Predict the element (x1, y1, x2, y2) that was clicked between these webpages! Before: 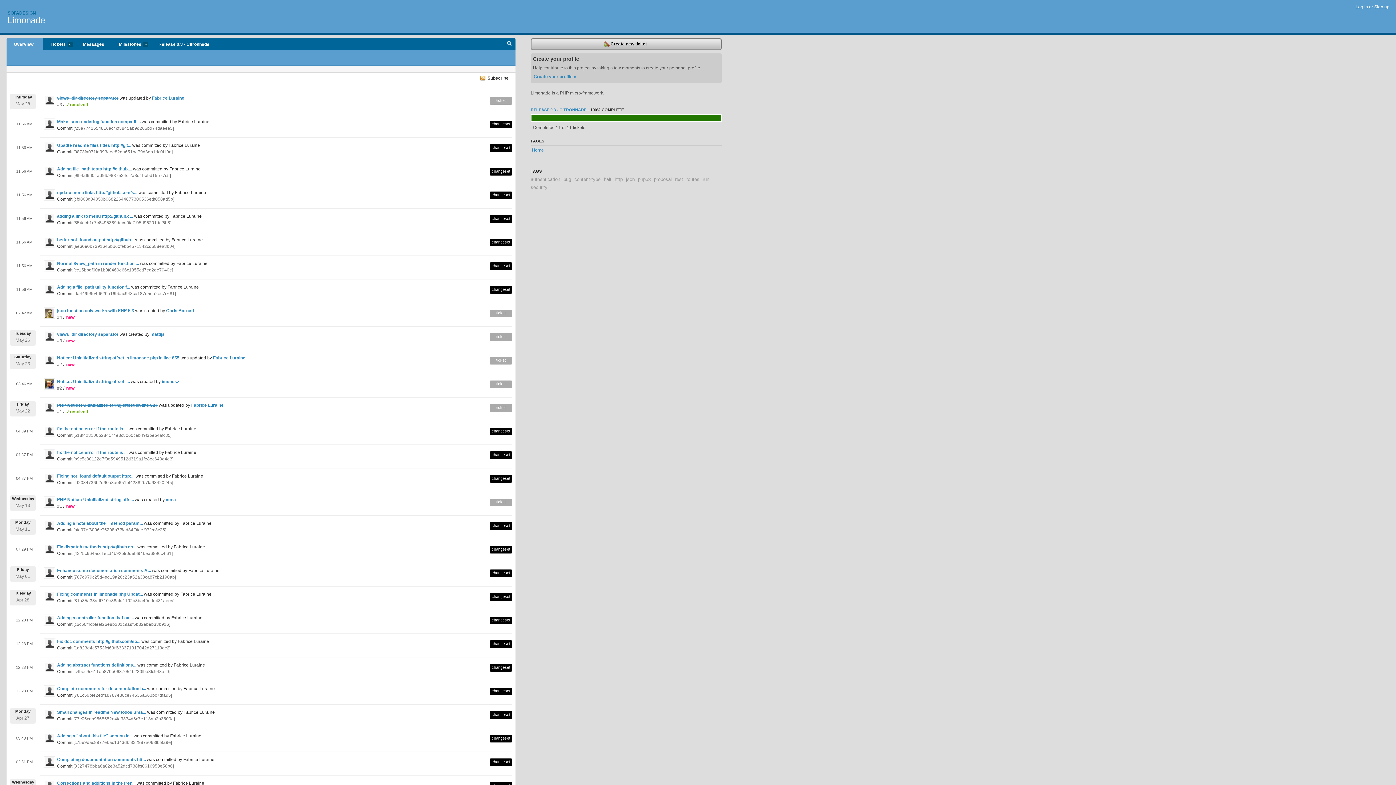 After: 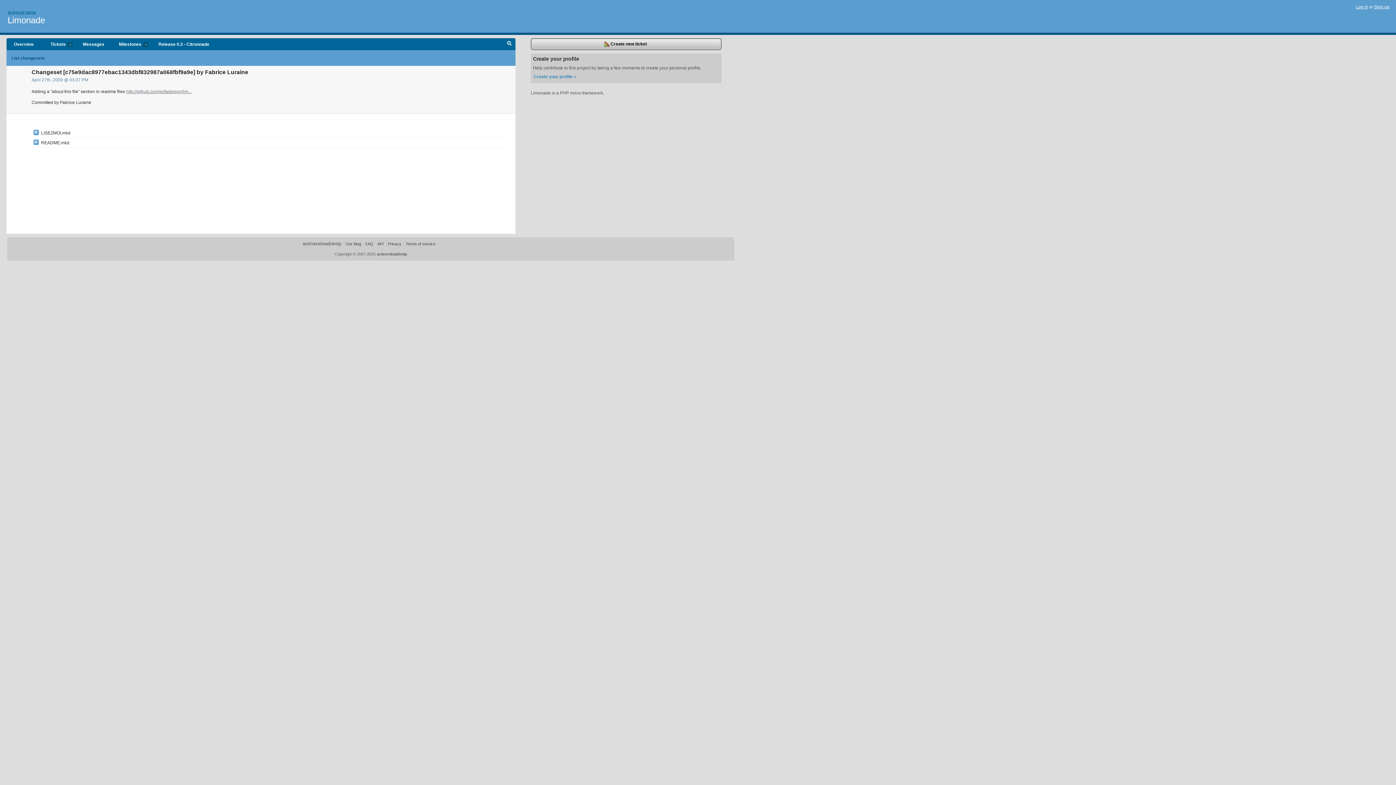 Action: bbox: (57, 733, 132, 738) label: Adding a "about this file" section in...